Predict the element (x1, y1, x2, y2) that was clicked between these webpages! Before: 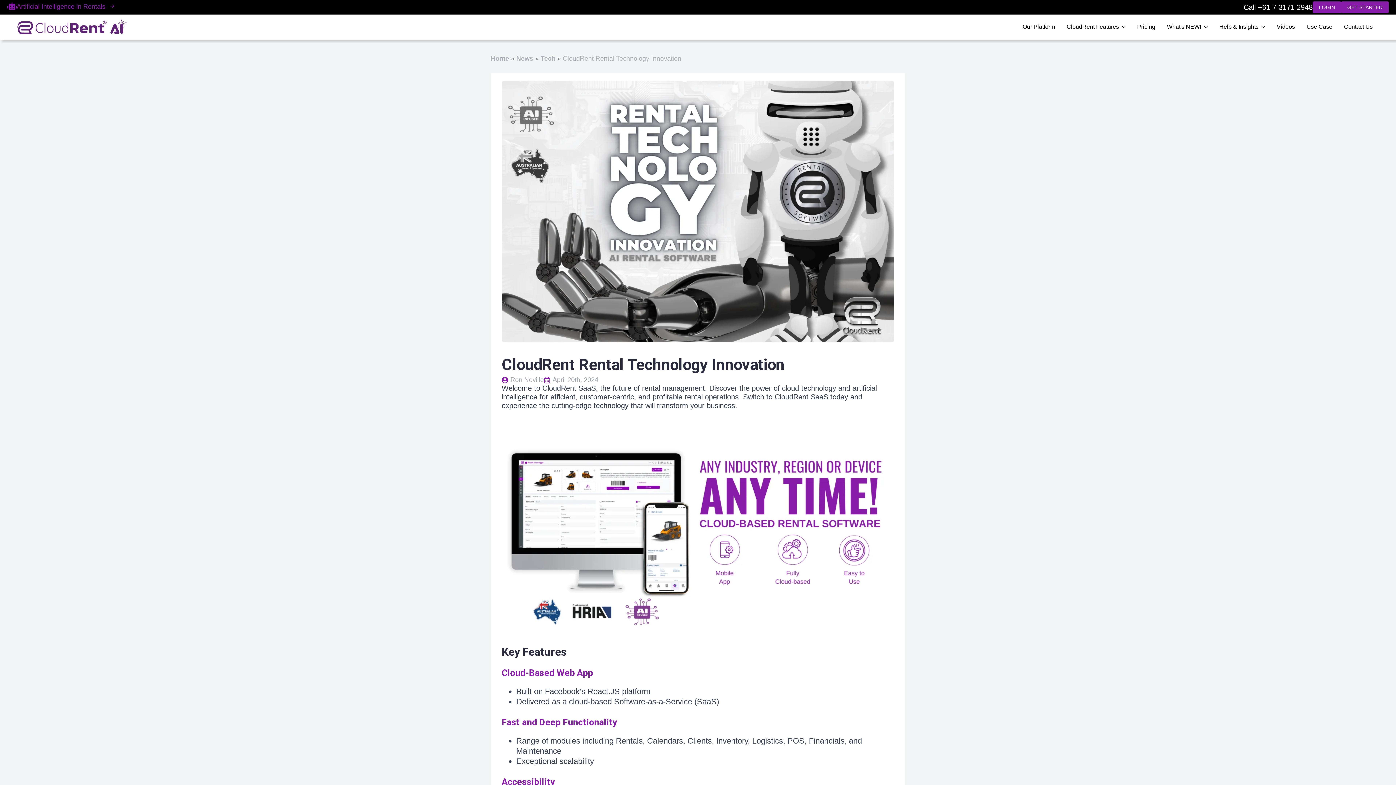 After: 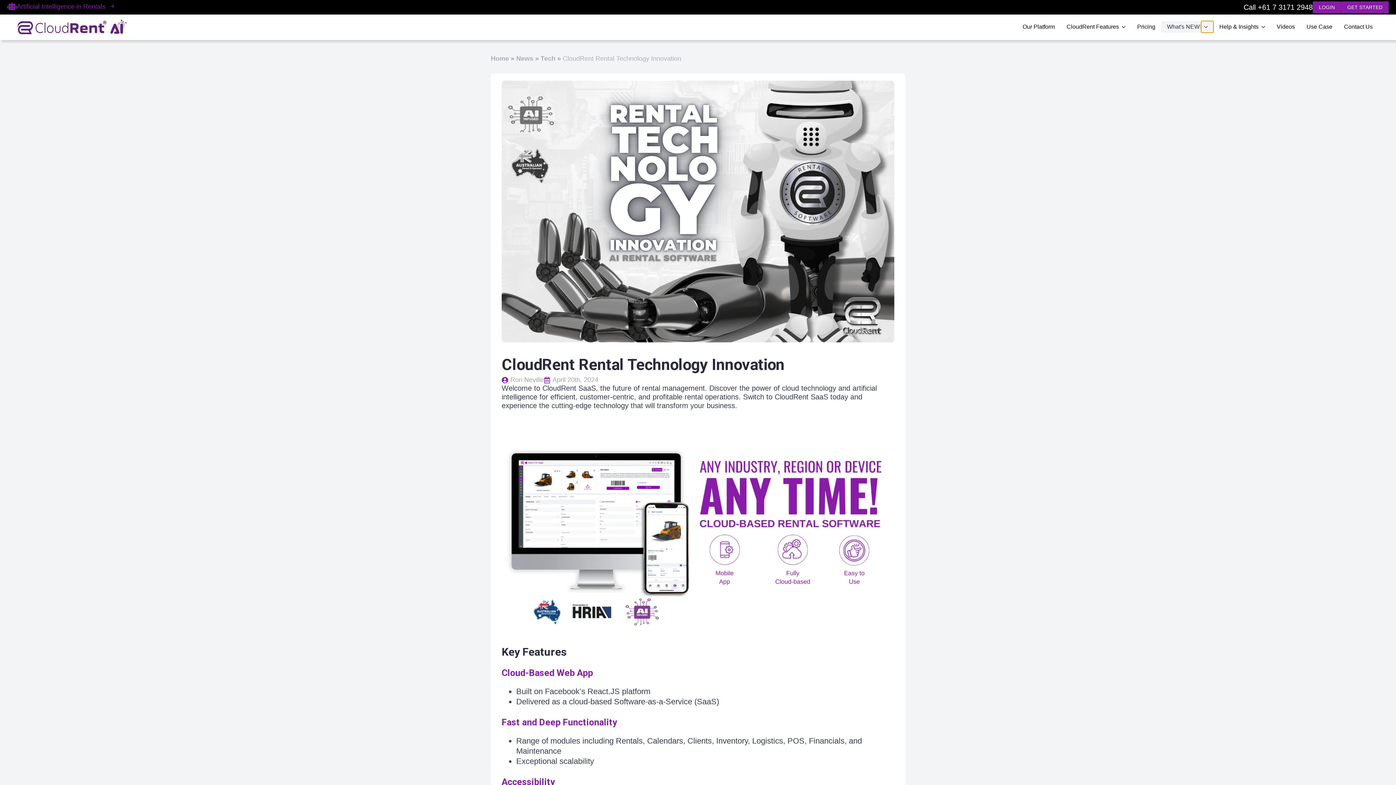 Action: label: What's NEW! Submenu bbox: (1201, 21, 1213, 32)